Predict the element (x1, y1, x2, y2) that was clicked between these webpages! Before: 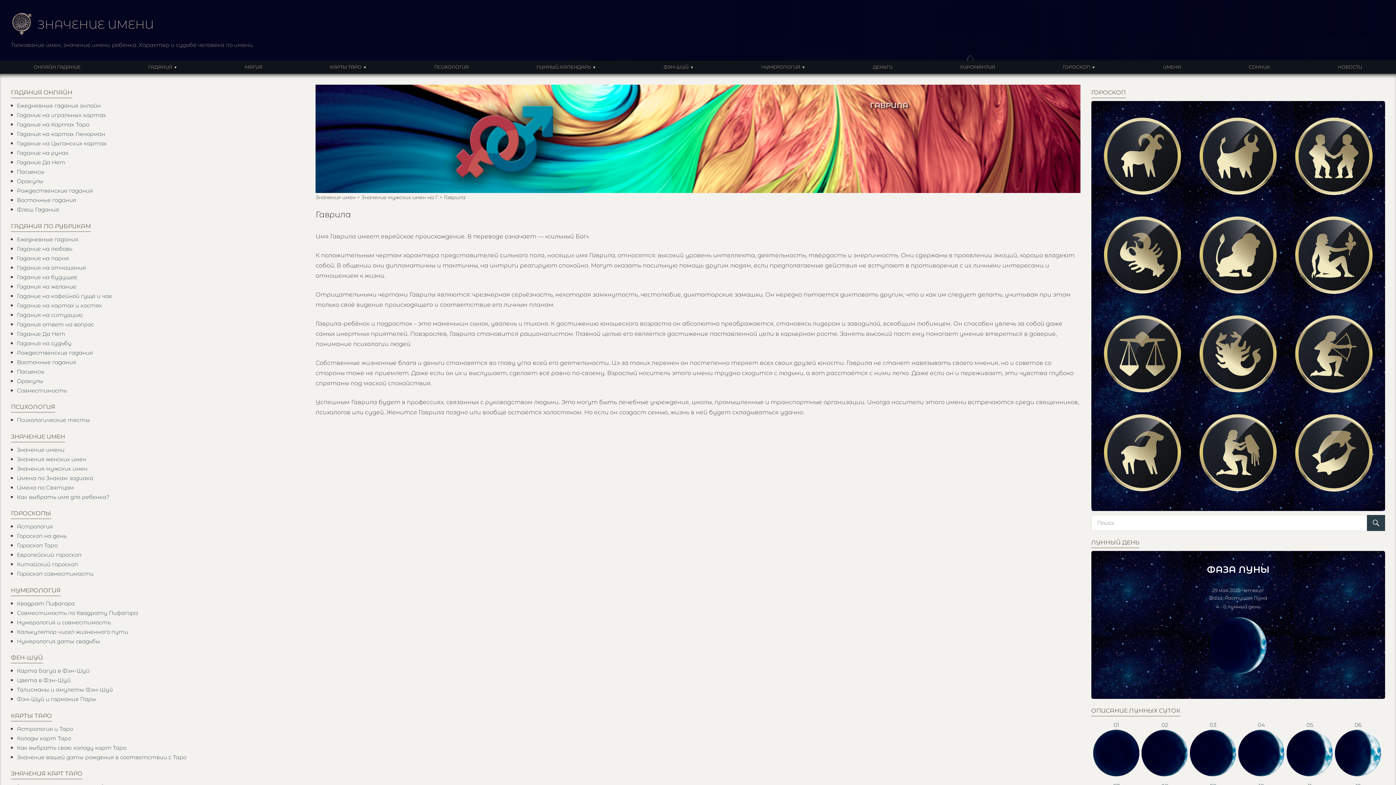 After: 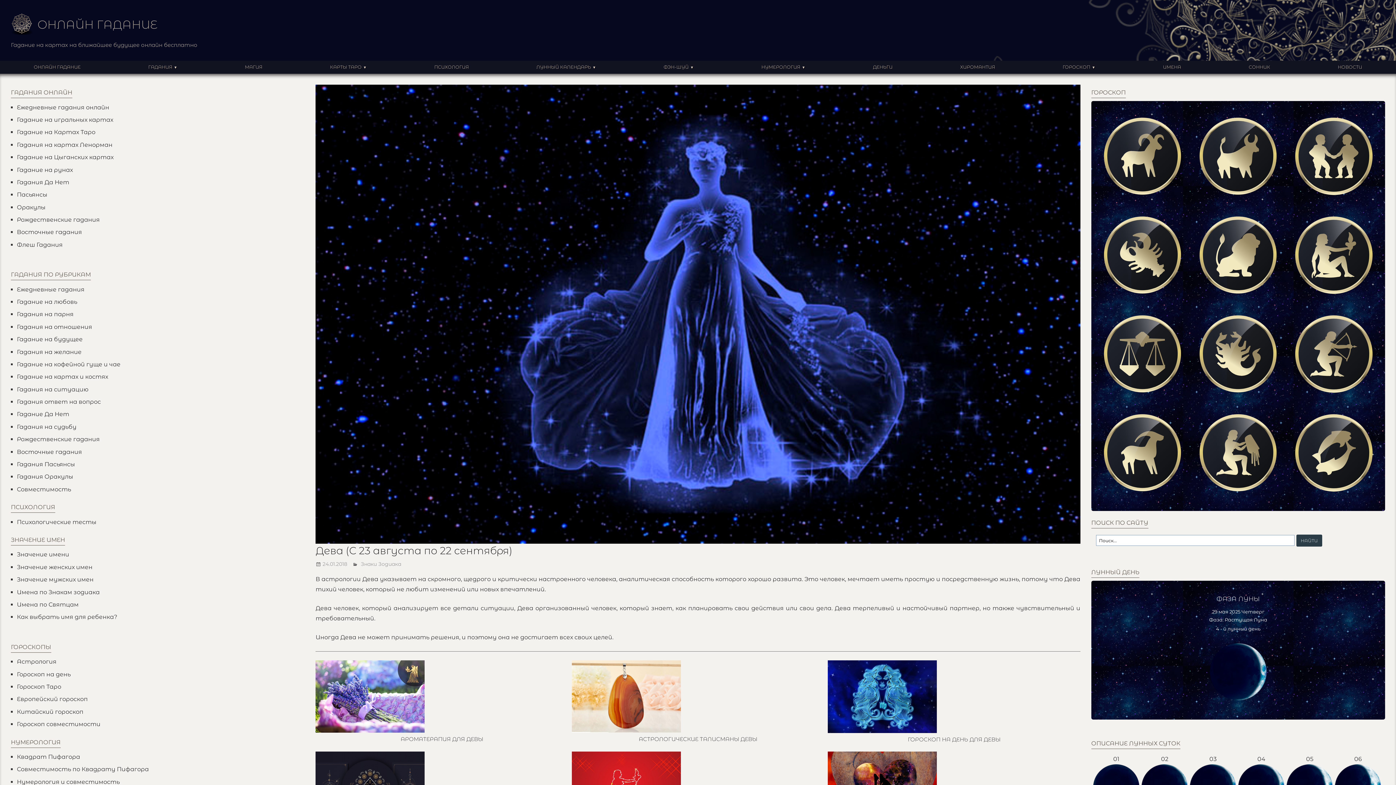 Action: bbox: (1291, 292, 1376, 299)